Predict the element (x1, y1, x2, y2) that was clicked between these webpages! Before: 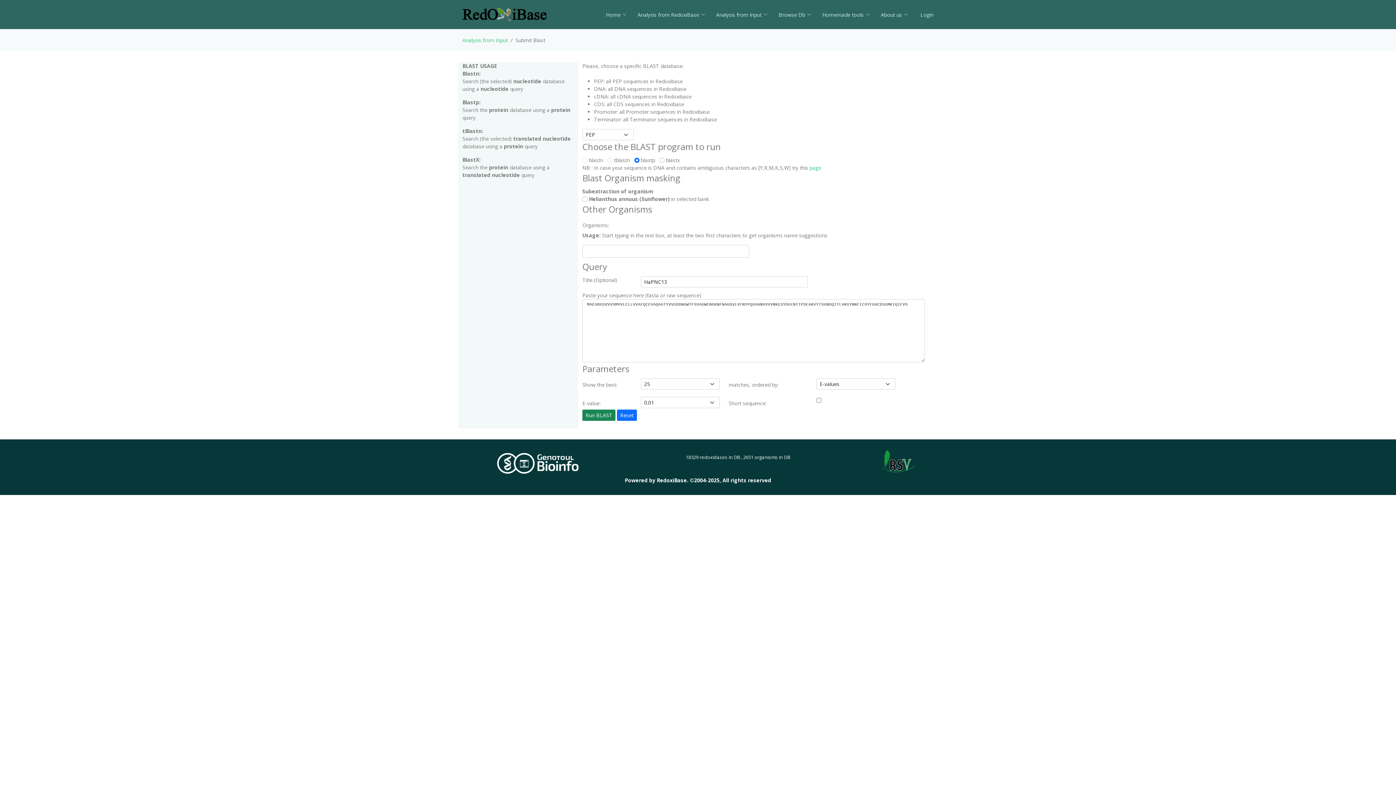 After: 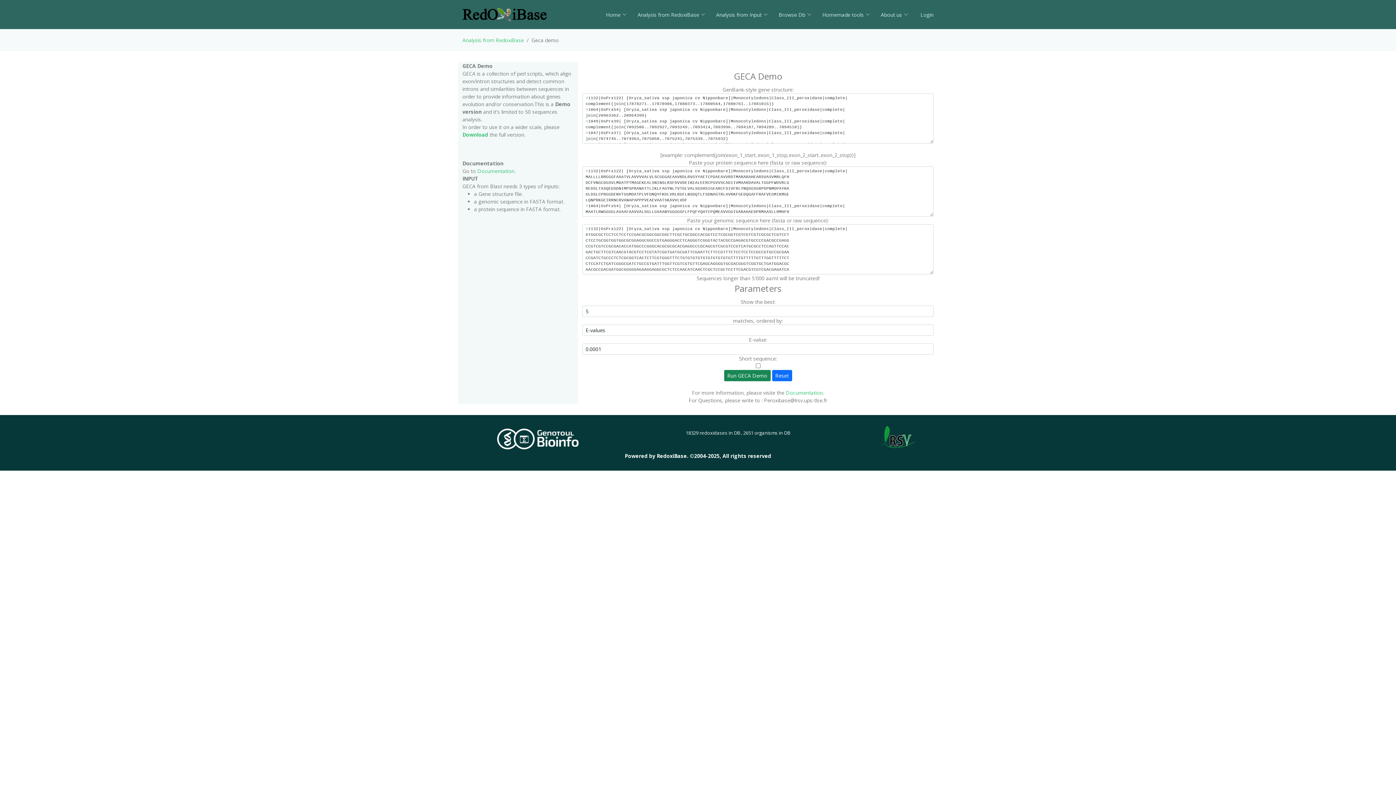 Action: bbox: (811, 7, 870, 22) label: Homemade tools